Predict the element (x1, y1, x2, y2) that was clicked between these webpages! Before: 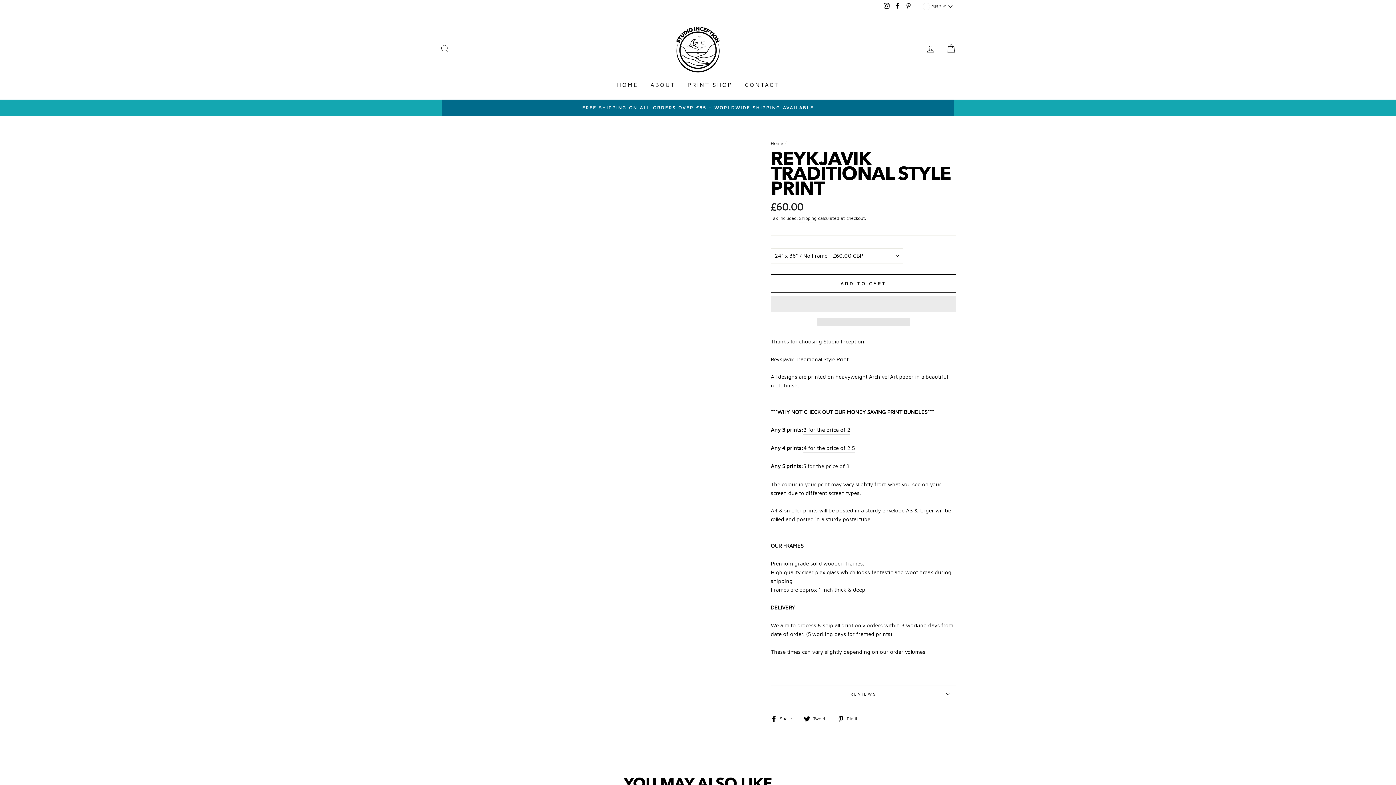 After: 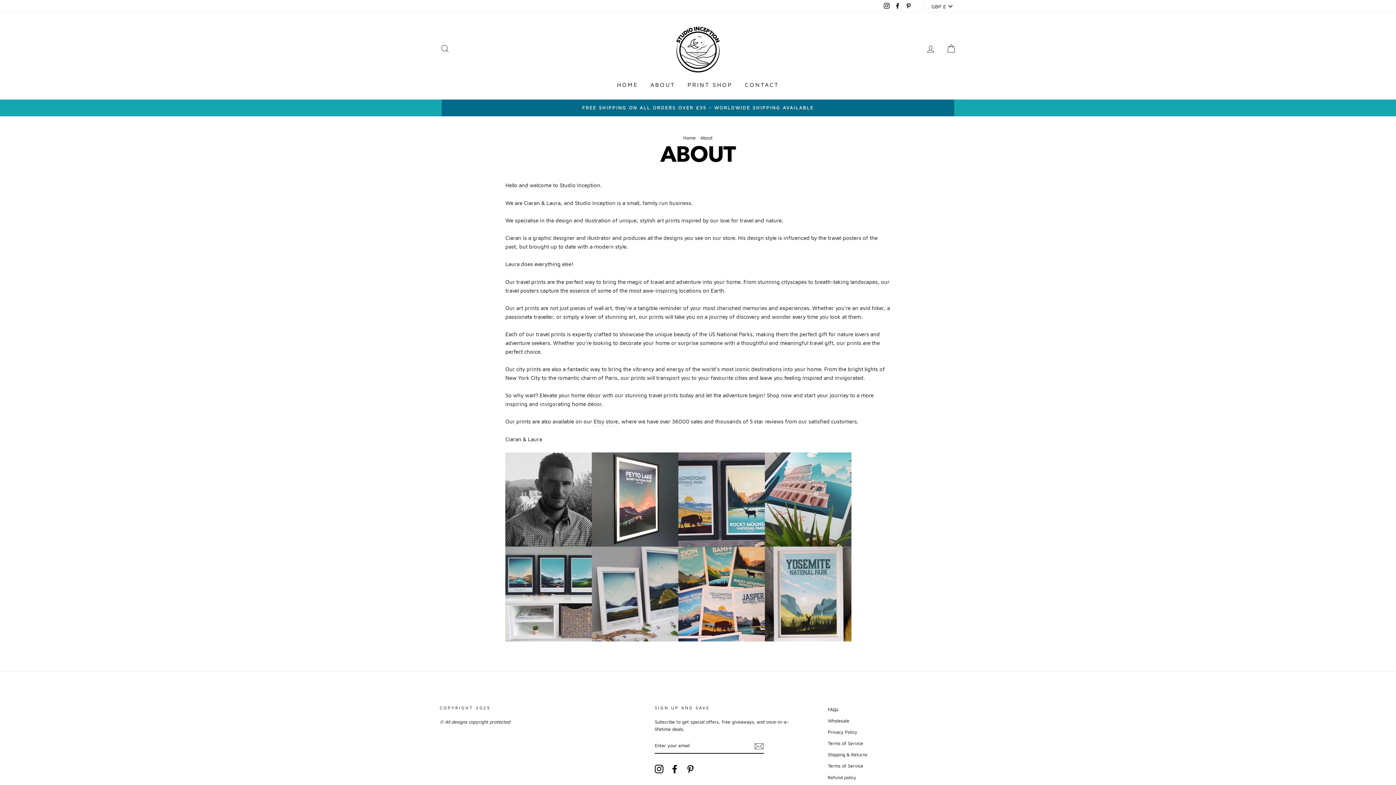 Action: bbox: (645, 77, 680, 92) label: ABOUT